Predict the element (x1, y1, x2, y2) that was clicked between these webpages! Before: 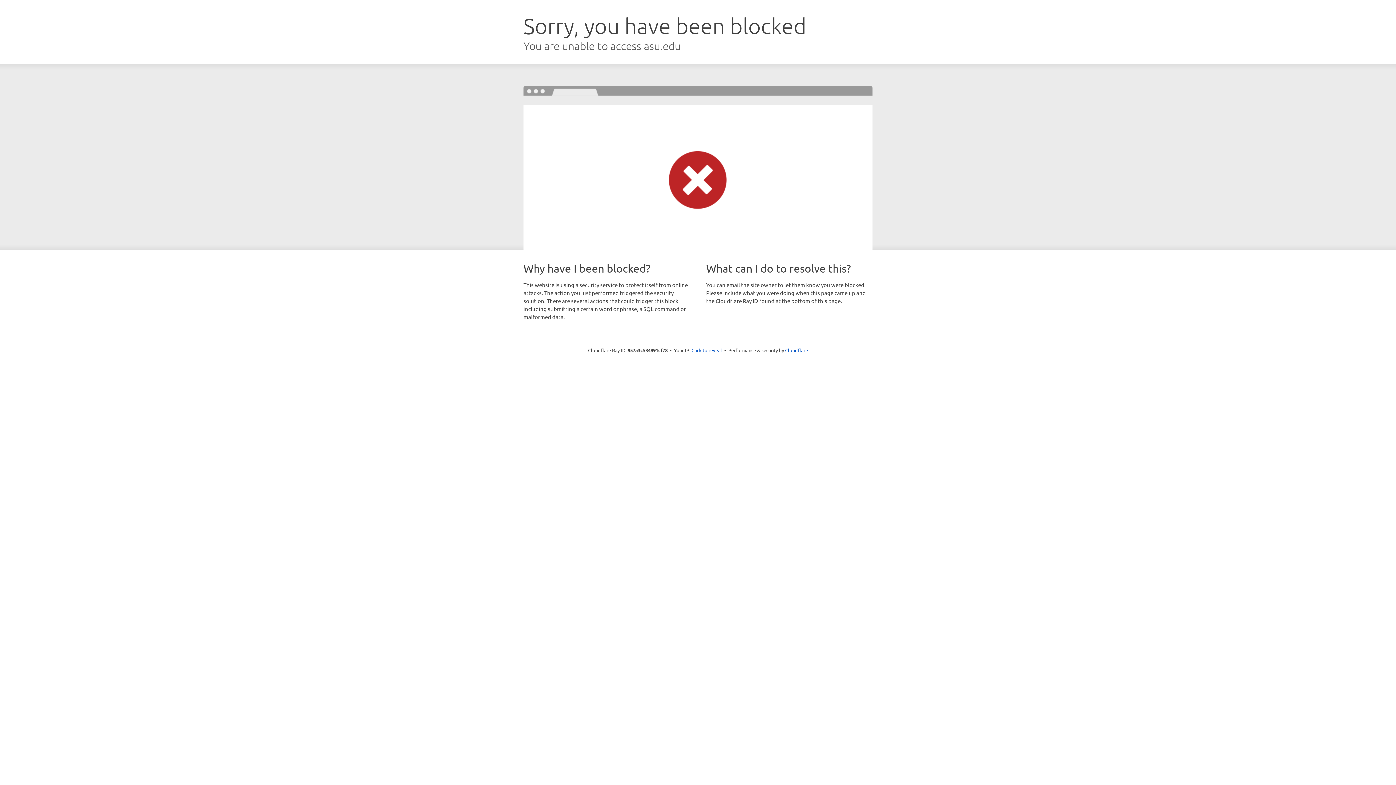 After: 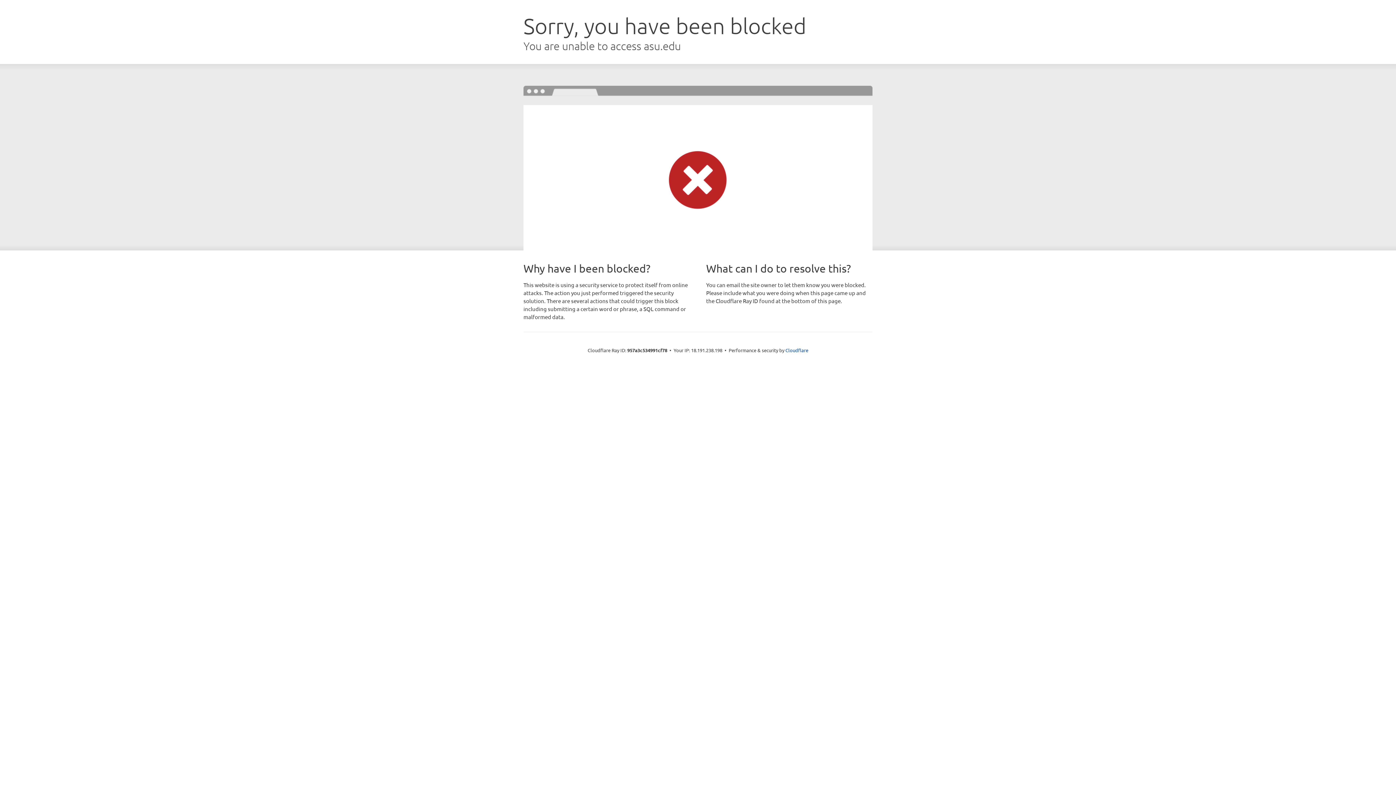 Action: bbox: (691, 346, 722, 353) label: Click to reveal